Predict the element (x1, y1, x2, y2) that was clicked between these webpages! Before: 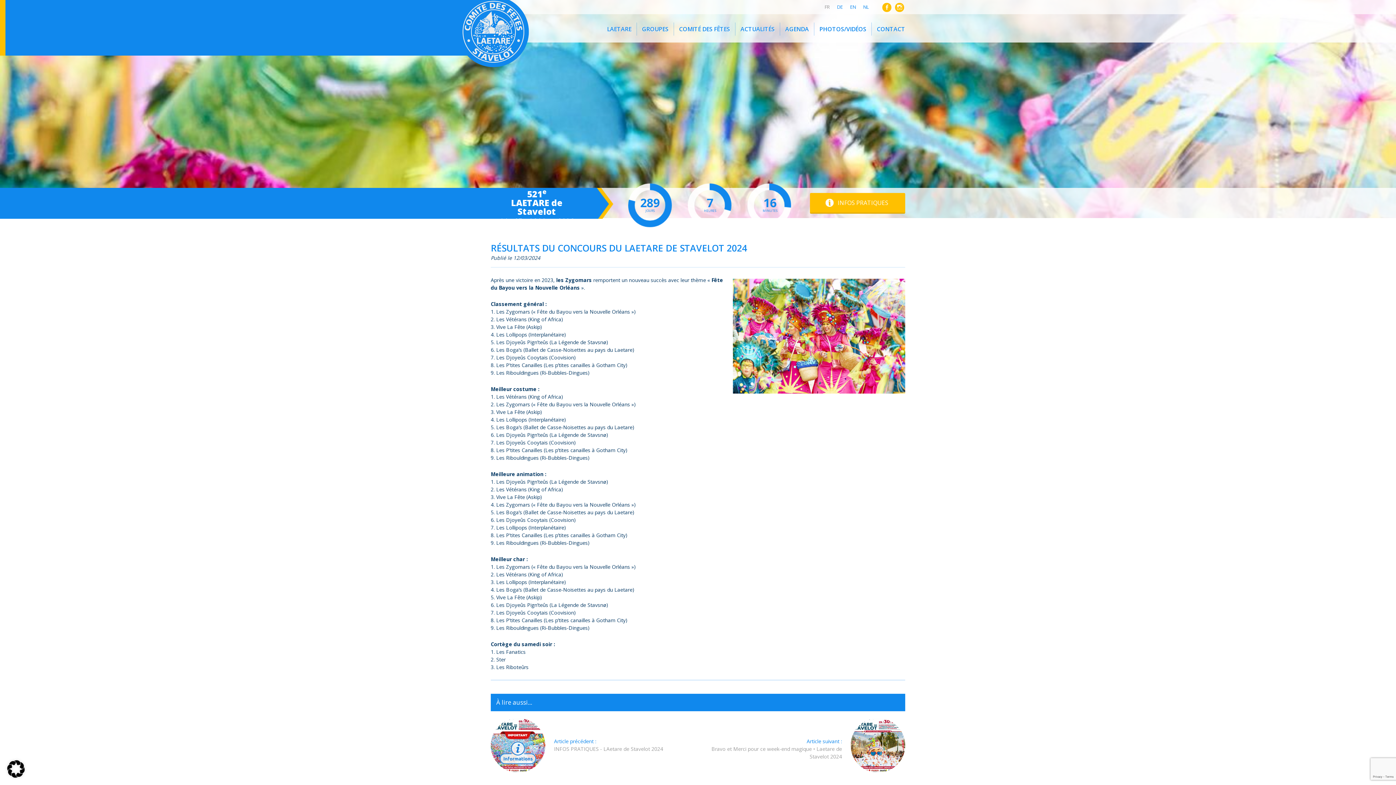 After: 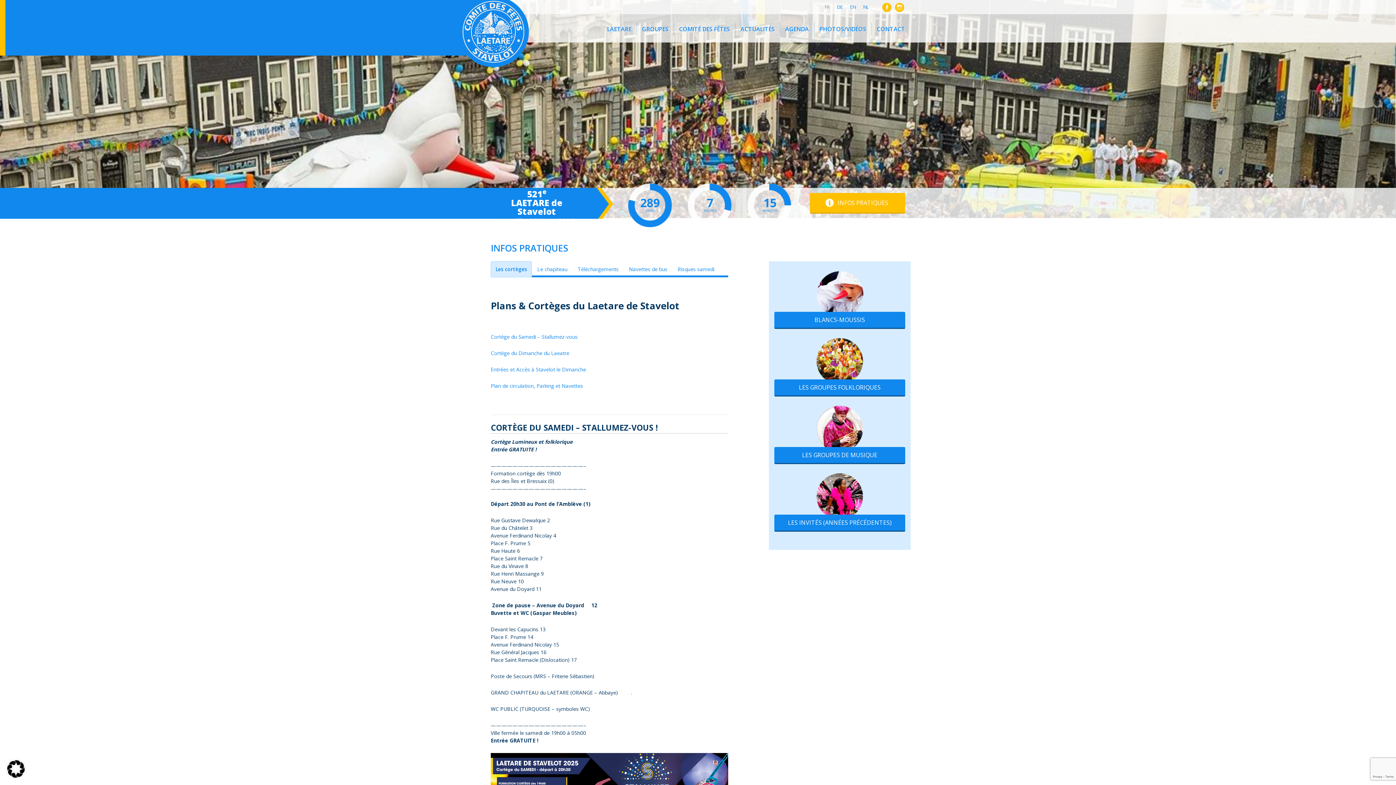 Action: label: INFOS PRATIQUES bbox: (810, 193, 905, 213)